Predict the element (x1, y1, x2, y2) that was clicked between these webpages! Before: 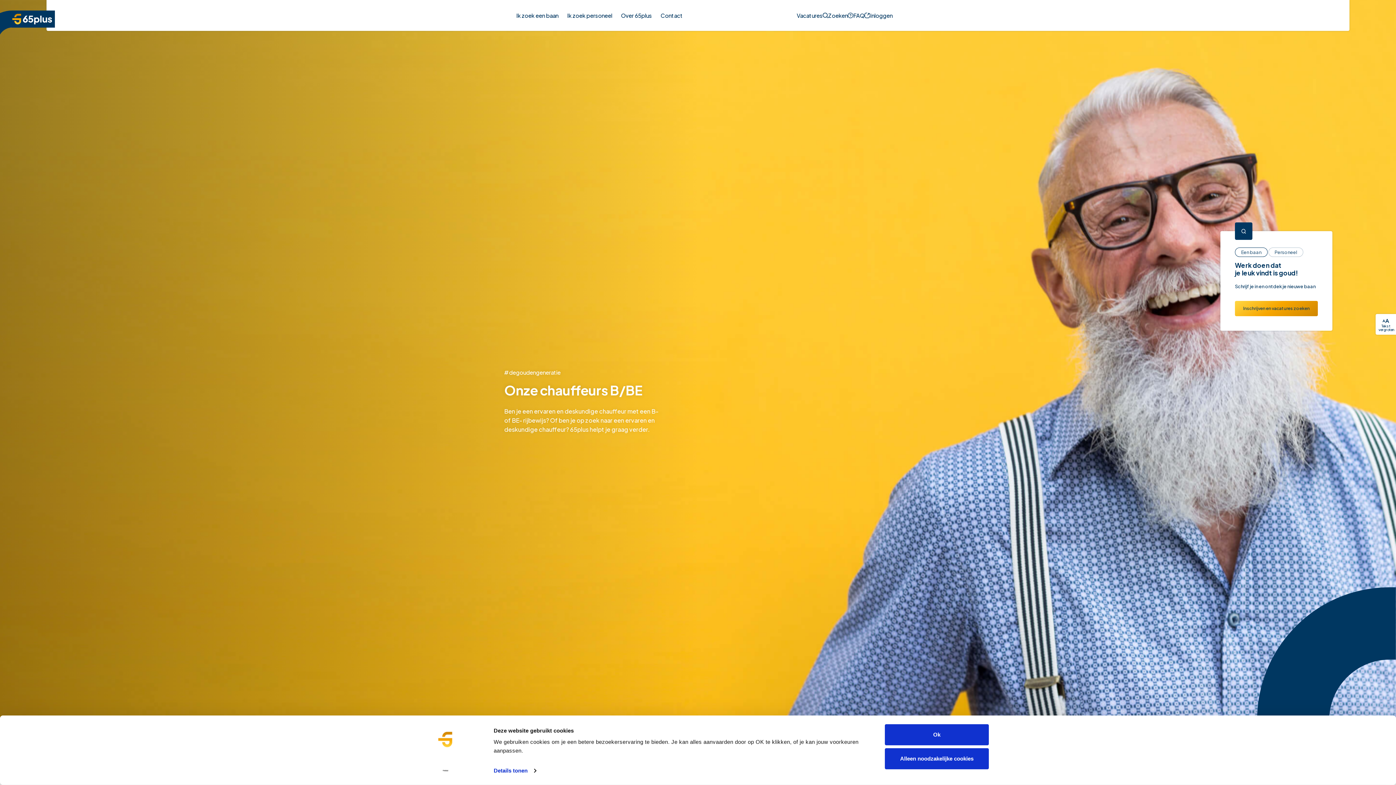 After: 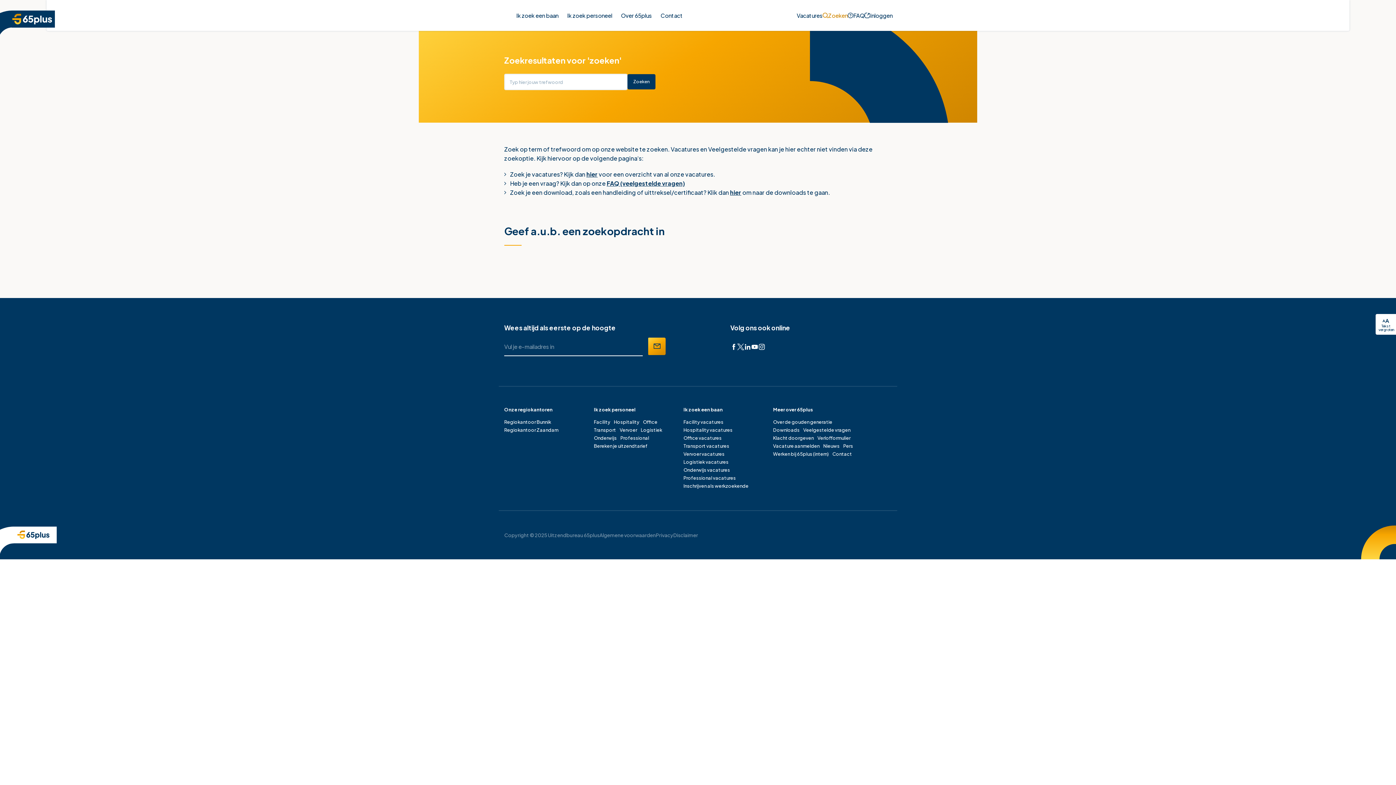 Action: label: Zoeken bbox: (822, 9, 847, 21)